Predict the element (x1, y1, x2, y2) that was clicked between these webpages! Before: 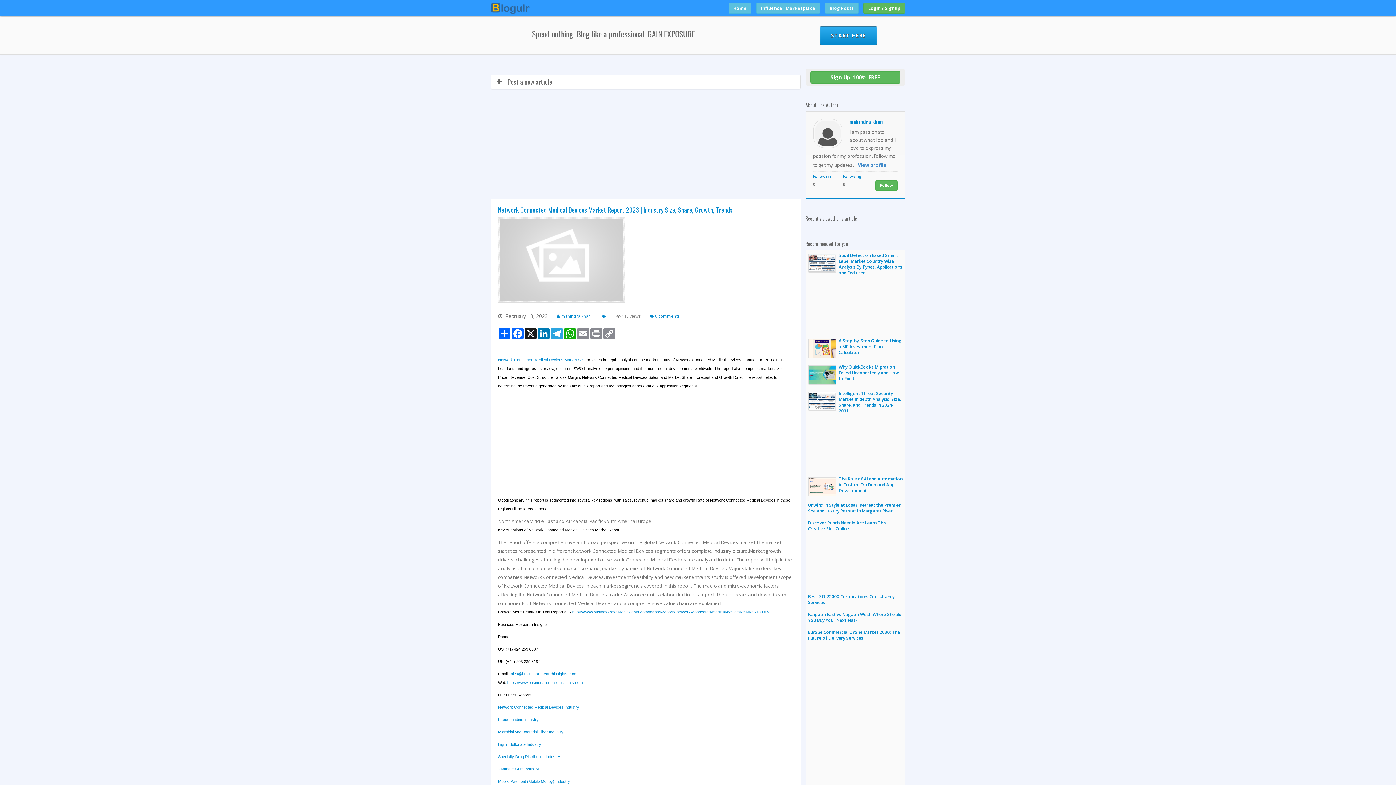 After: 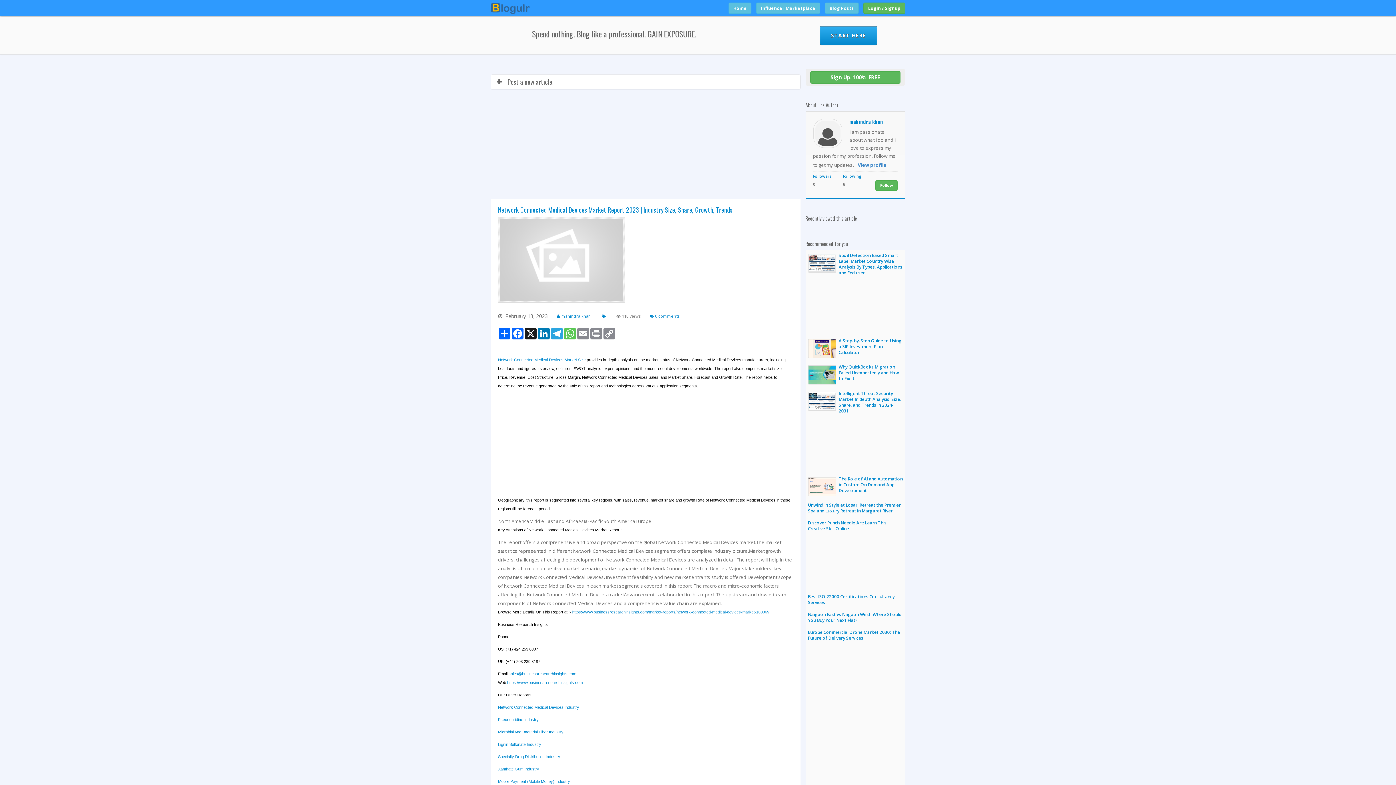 Action: label: WhatsApp bbox: (563, 328, 576, 339)